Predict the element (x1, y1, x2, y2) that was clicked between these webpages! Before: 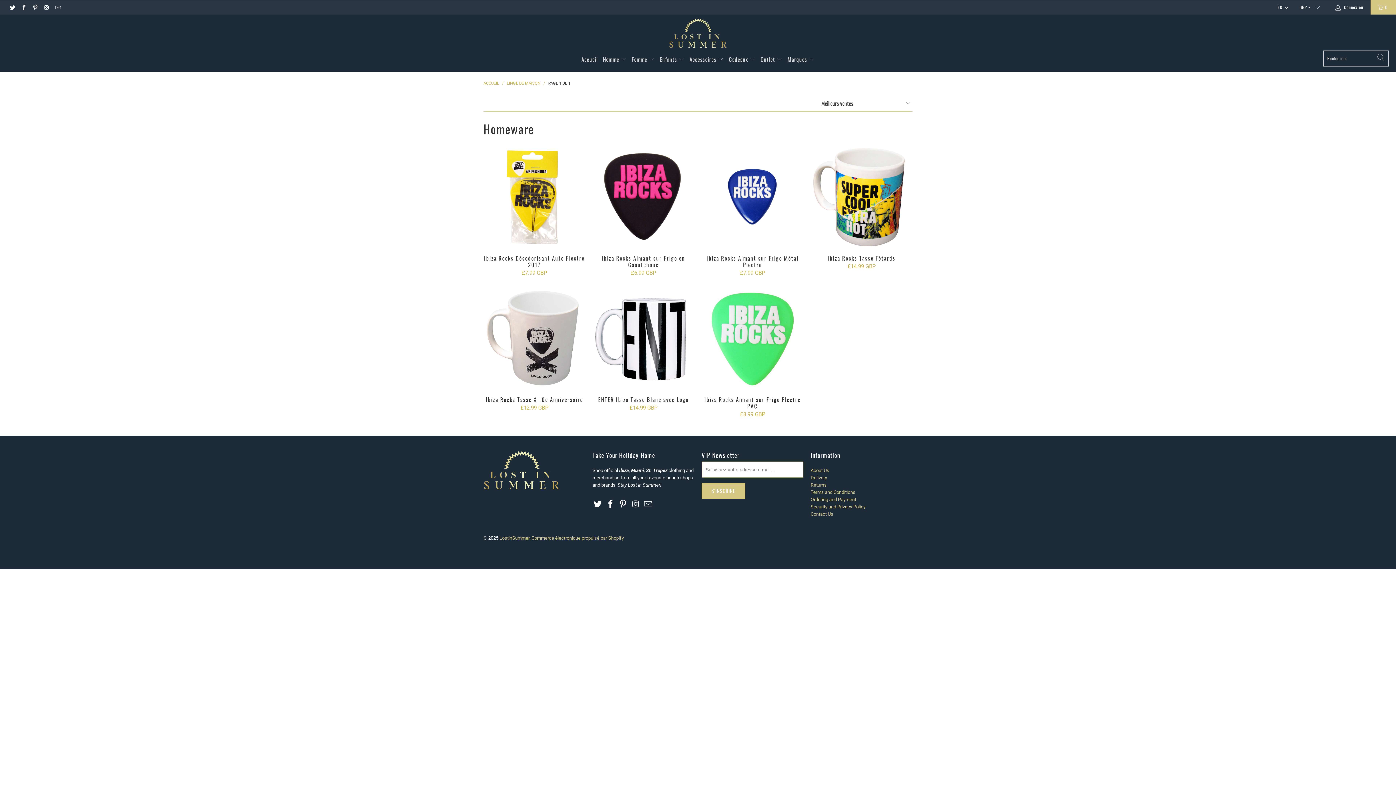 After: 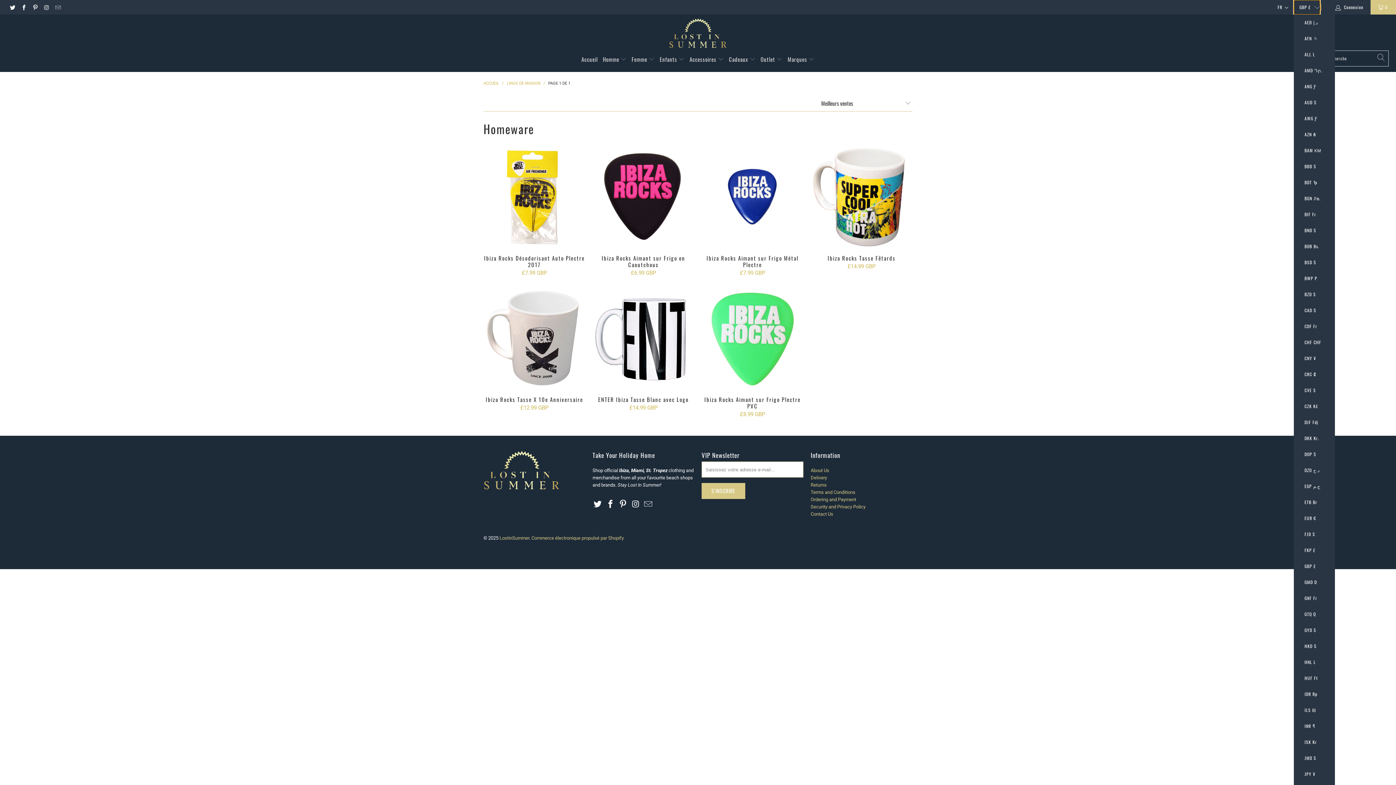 Action: bbox: (1294, 0, 1320, 14) label: GBP £